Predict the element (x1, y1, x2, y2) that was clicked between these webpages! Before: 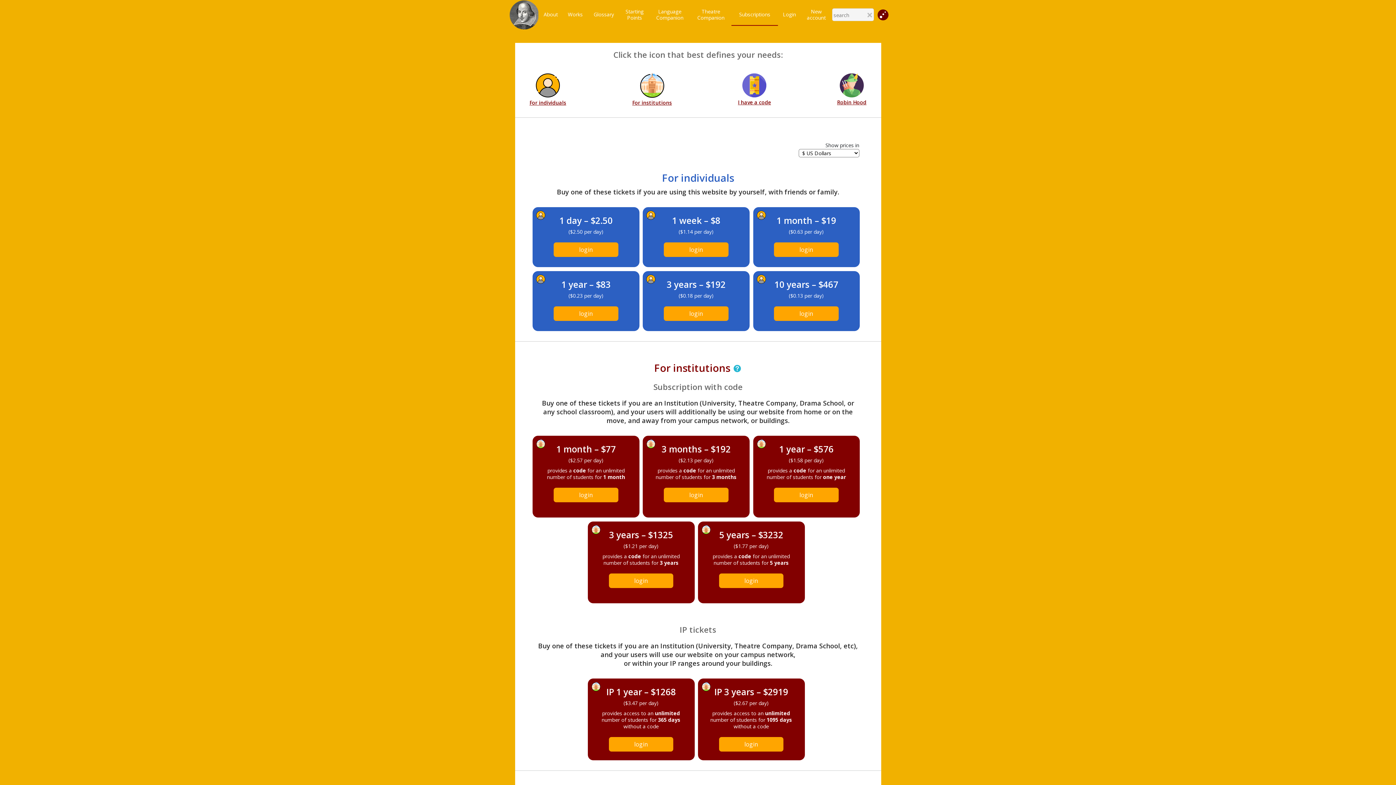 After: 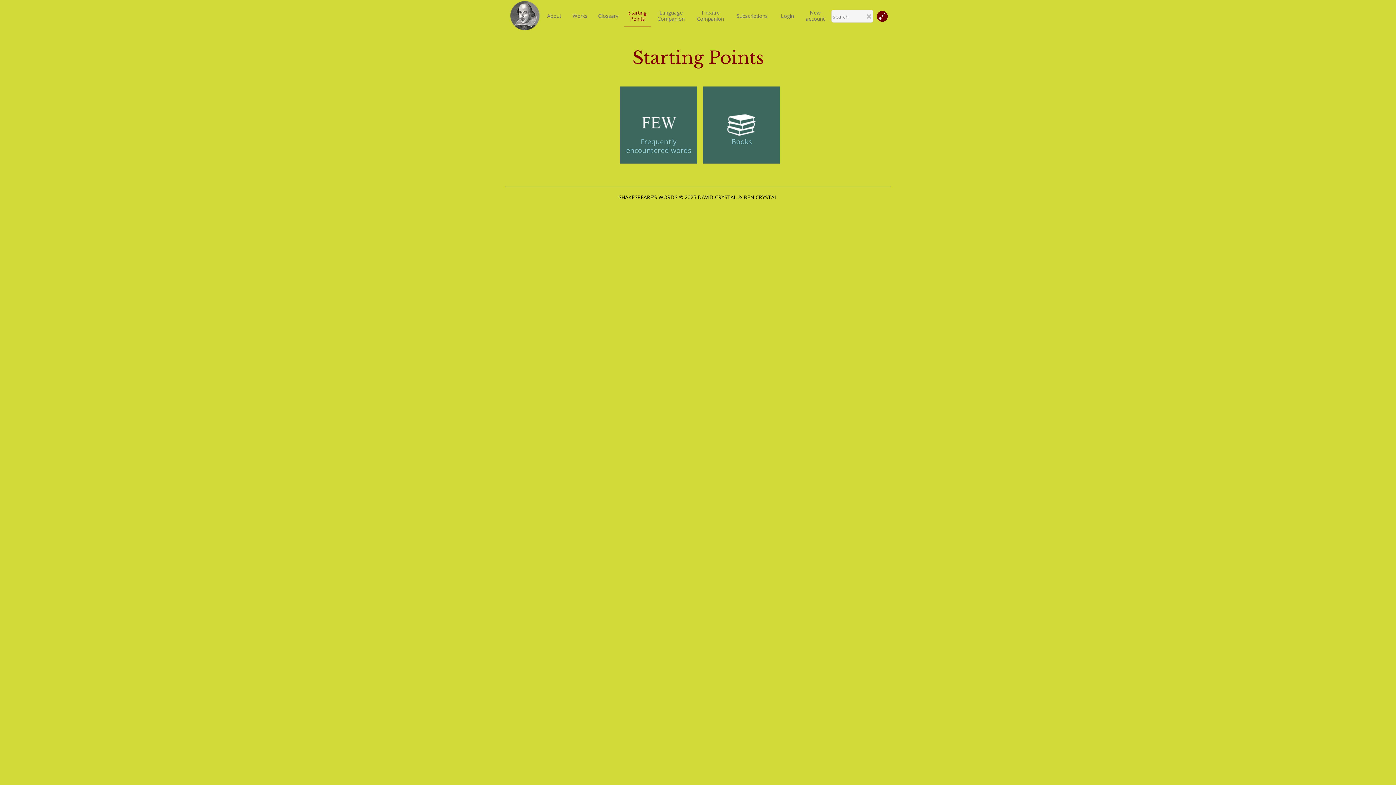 Action: label: Starting
Points bbox: (625, 8, 643, 20)